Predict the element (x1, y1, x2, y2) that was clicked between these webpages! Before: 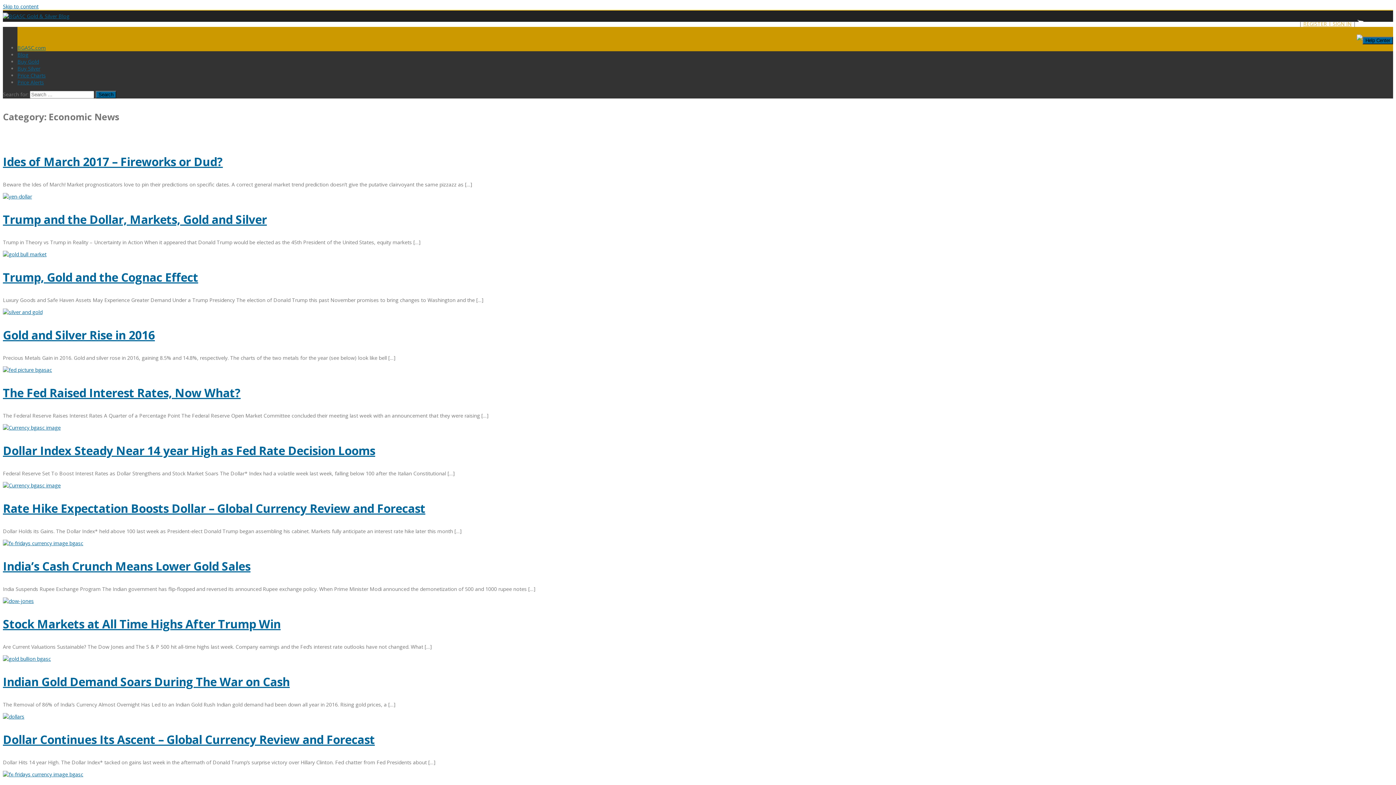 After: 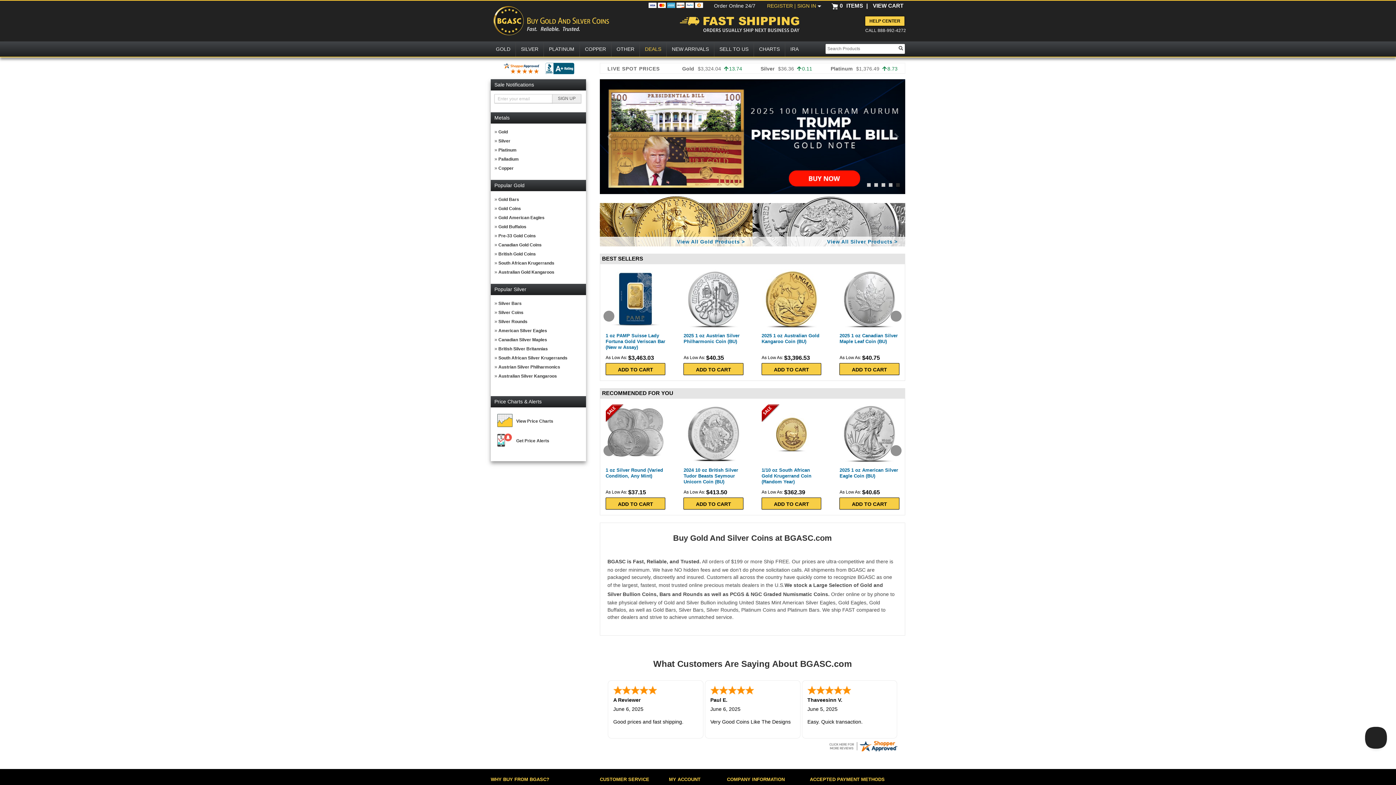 Action: bbox: (17, 44, 45, 51) label: BGASC.com